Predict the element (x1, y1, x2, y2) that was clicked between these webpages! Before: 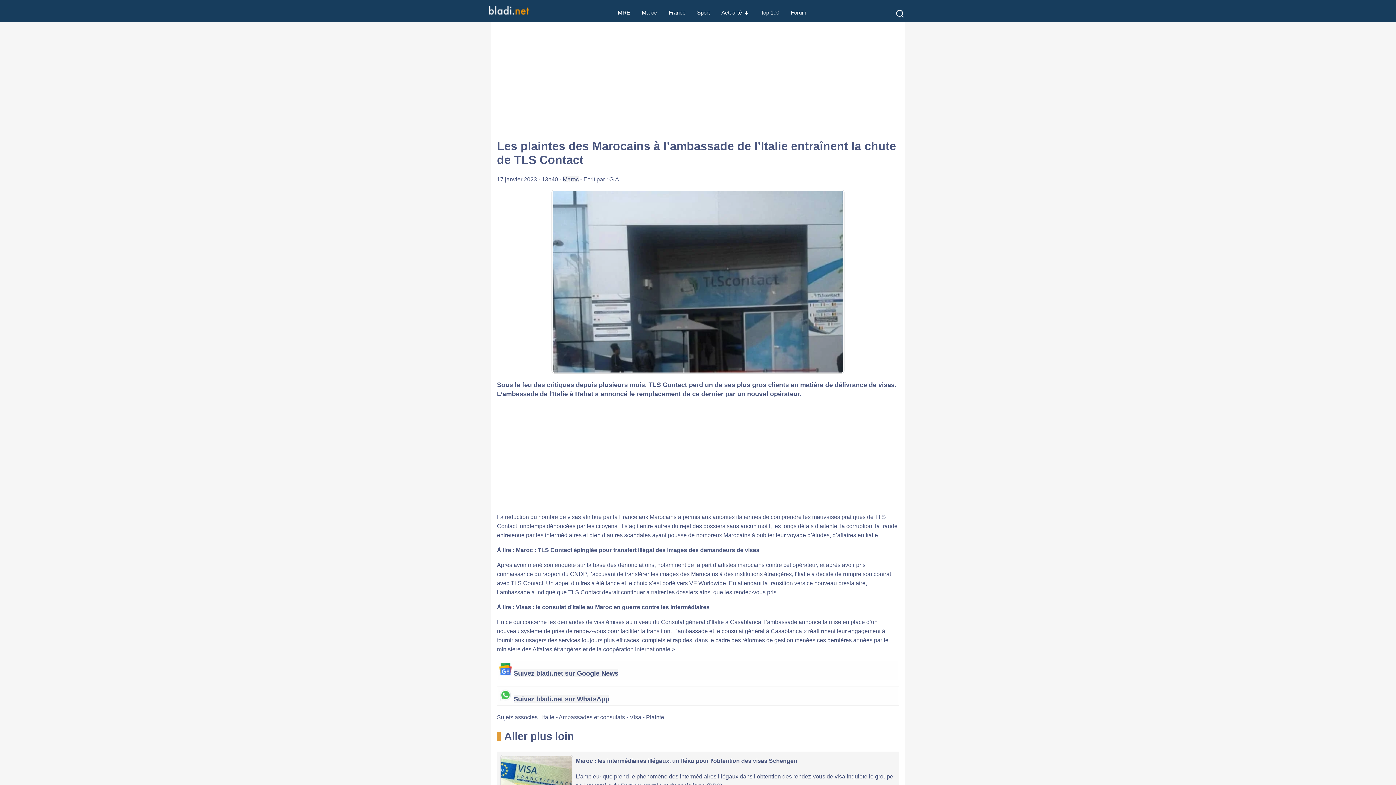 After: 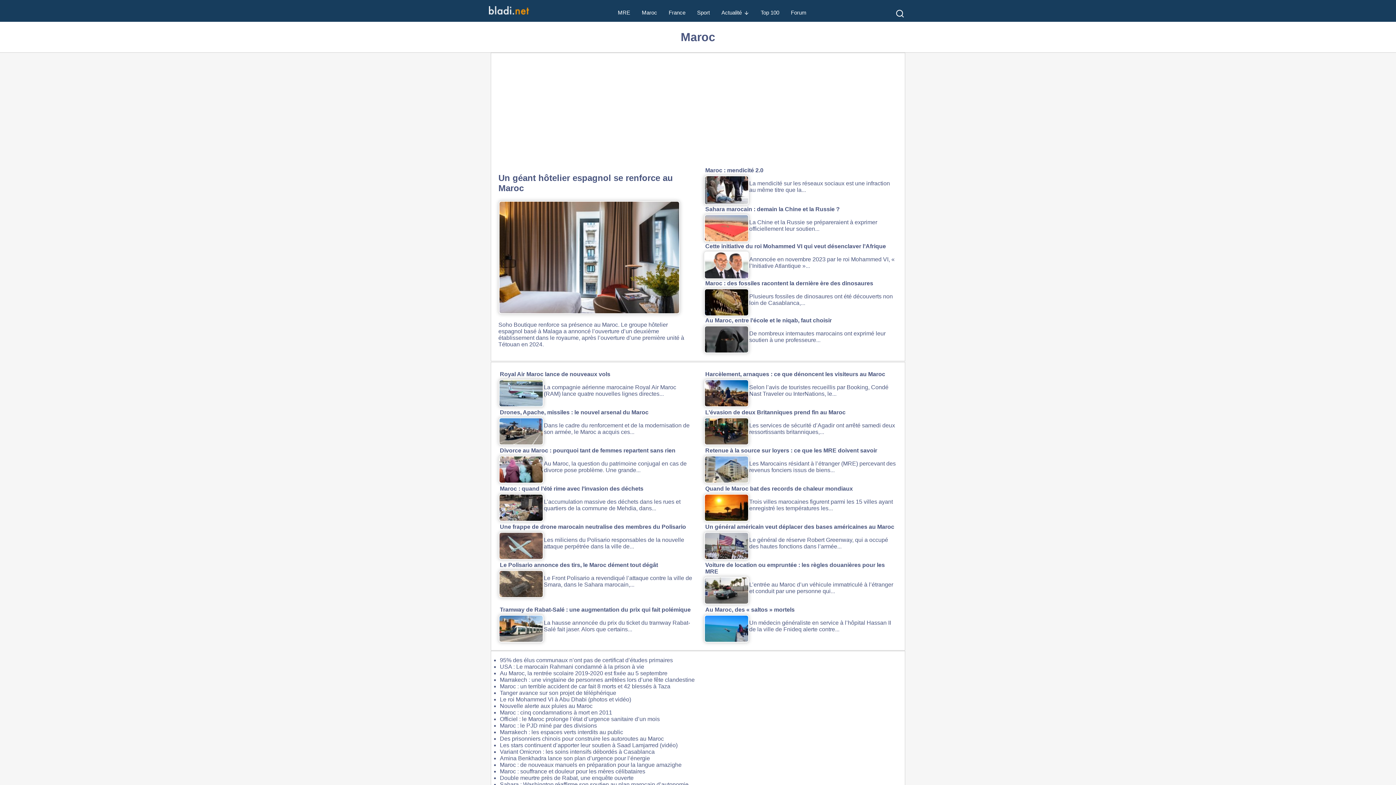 Action: label: Maroc bbox: (642, 0, 657, 26)